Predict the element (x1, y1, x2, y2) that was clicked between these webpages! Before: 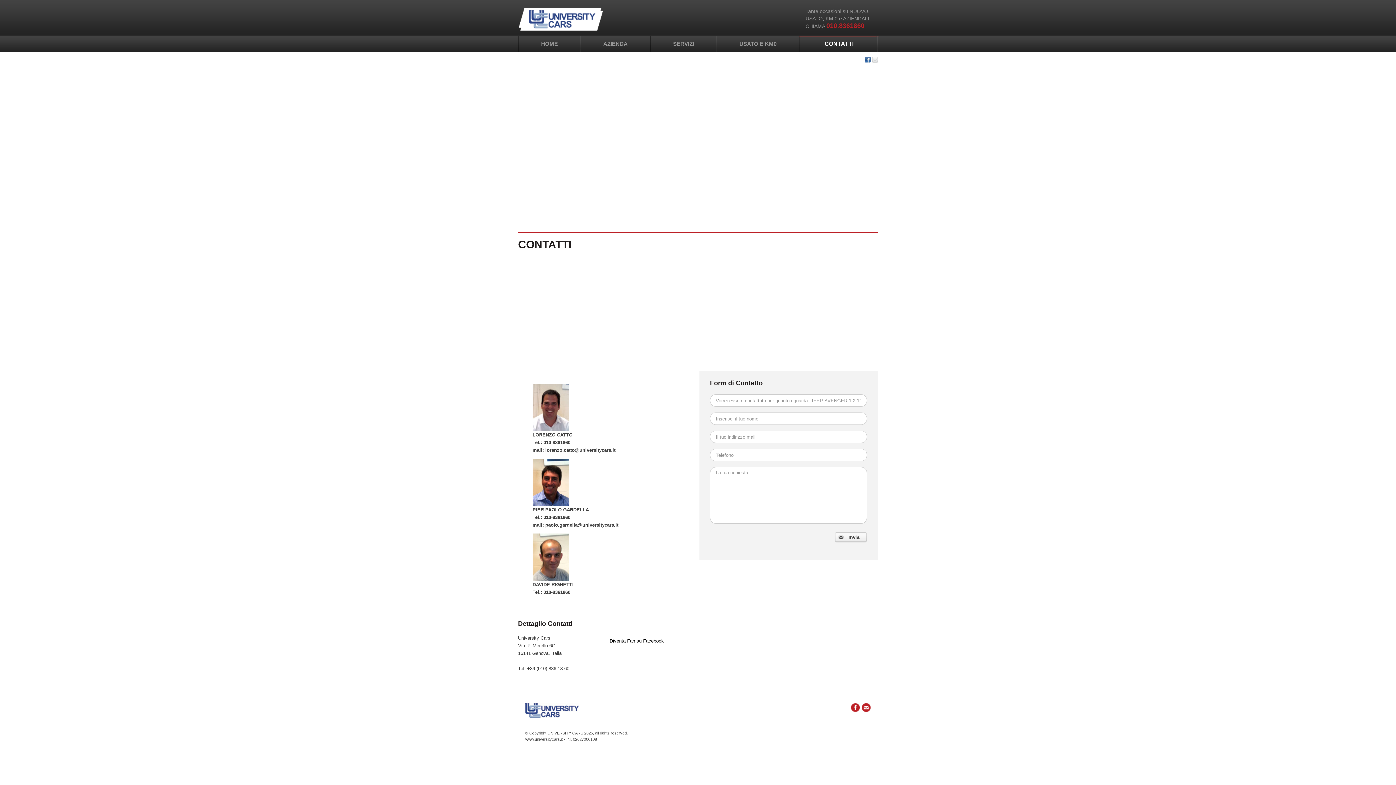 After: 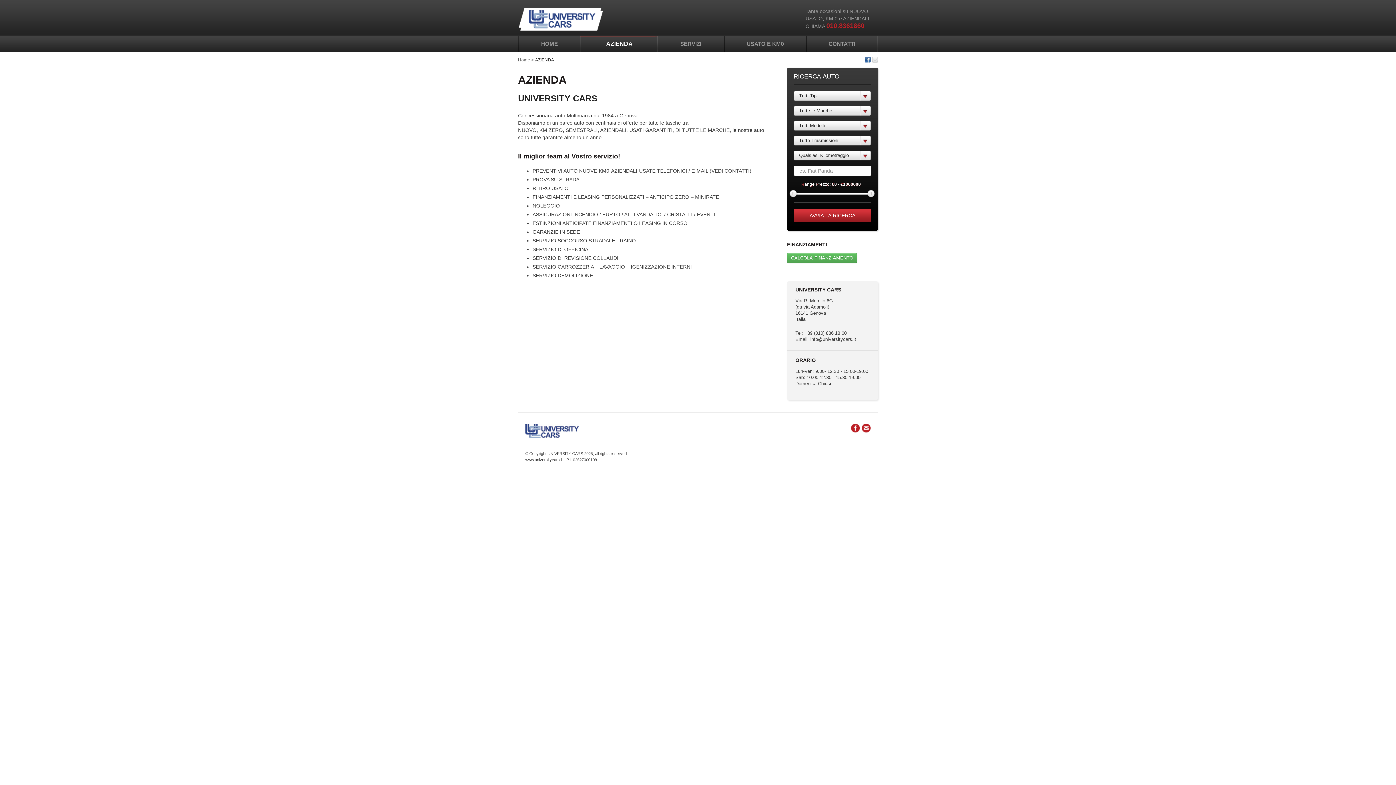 Action: bbox: (580, 35, 650, 52) label: AZIENDA